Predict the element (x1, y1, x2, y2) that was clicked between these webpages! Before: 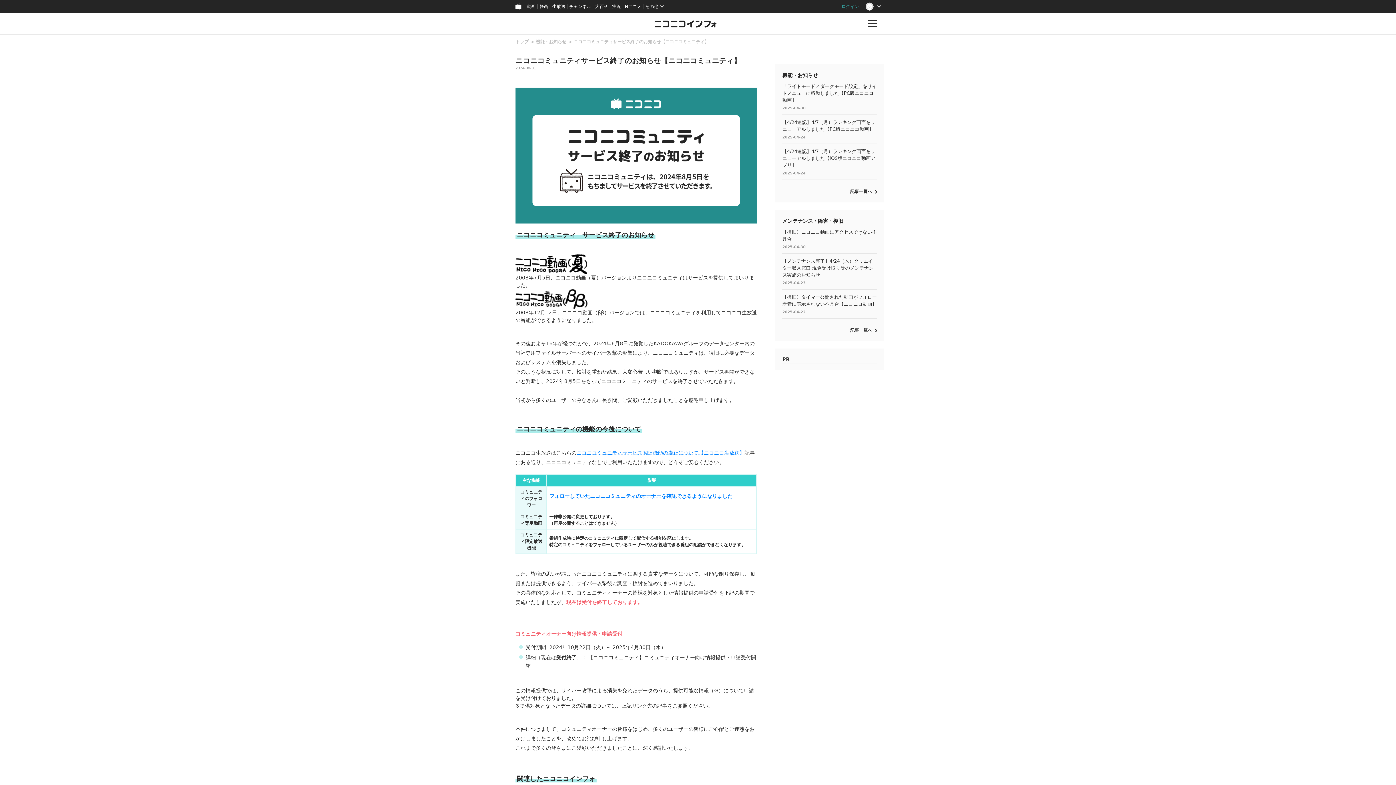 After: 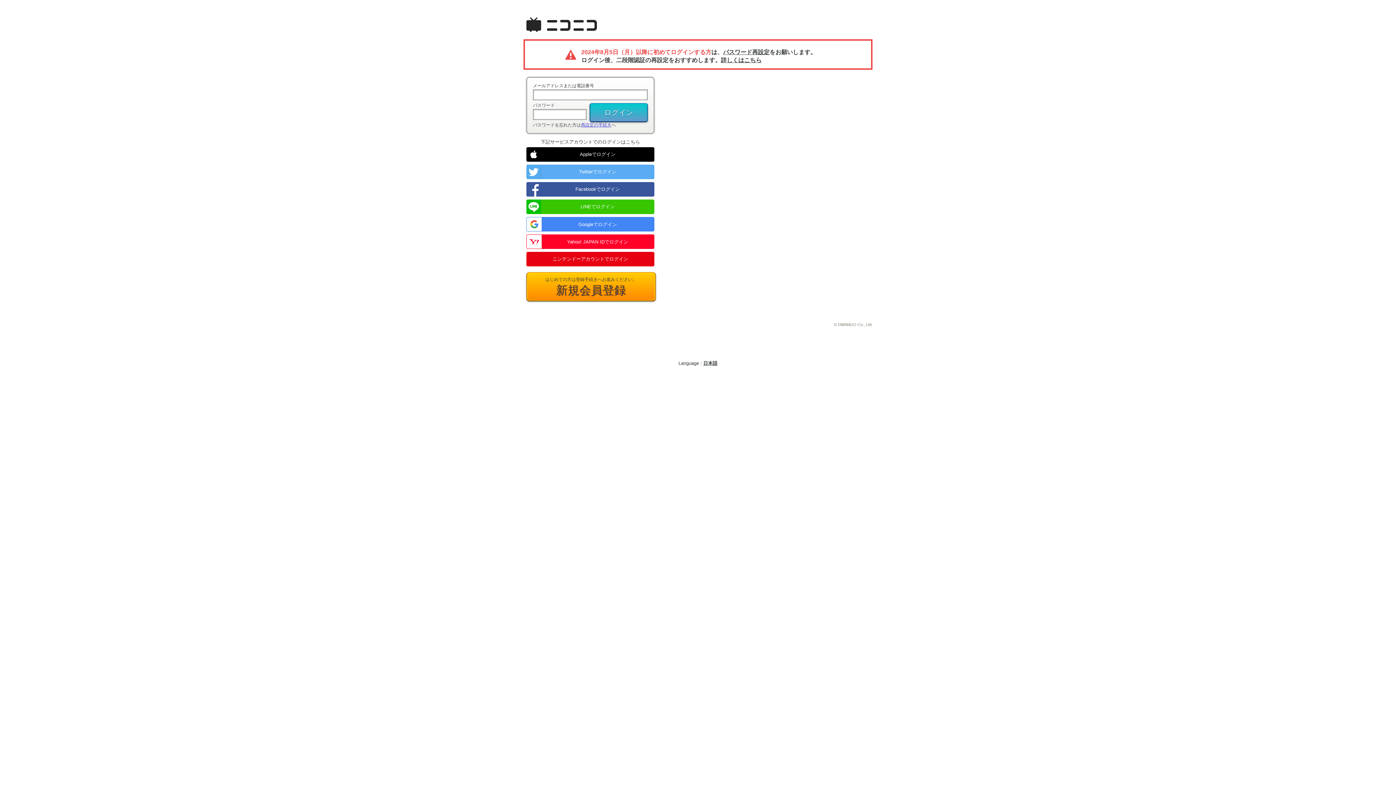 Action: bbox: (838, 0, 862, 13) label: ログイン